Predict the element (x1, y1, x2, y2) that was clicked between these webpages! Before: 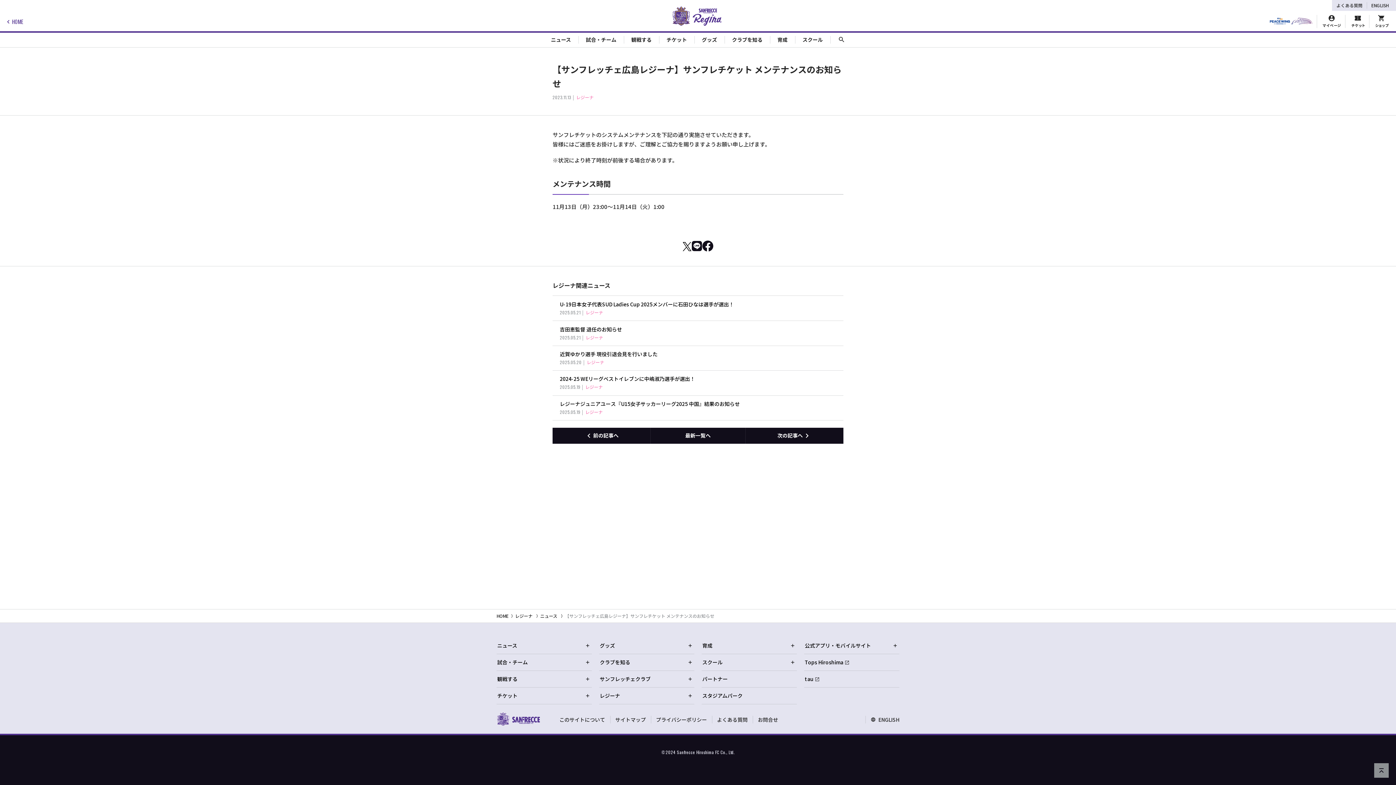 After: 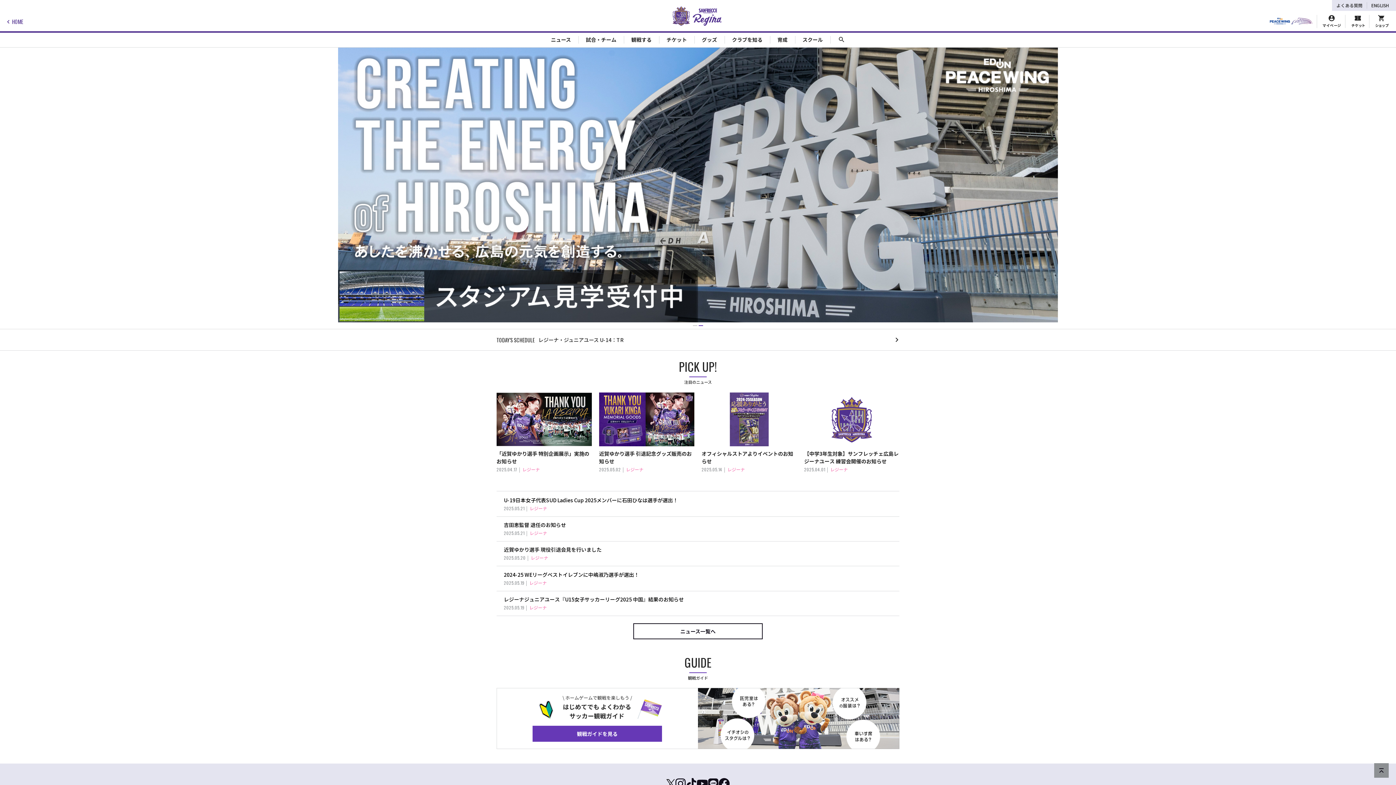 Action: bbox: (669, 4, 727, 26)